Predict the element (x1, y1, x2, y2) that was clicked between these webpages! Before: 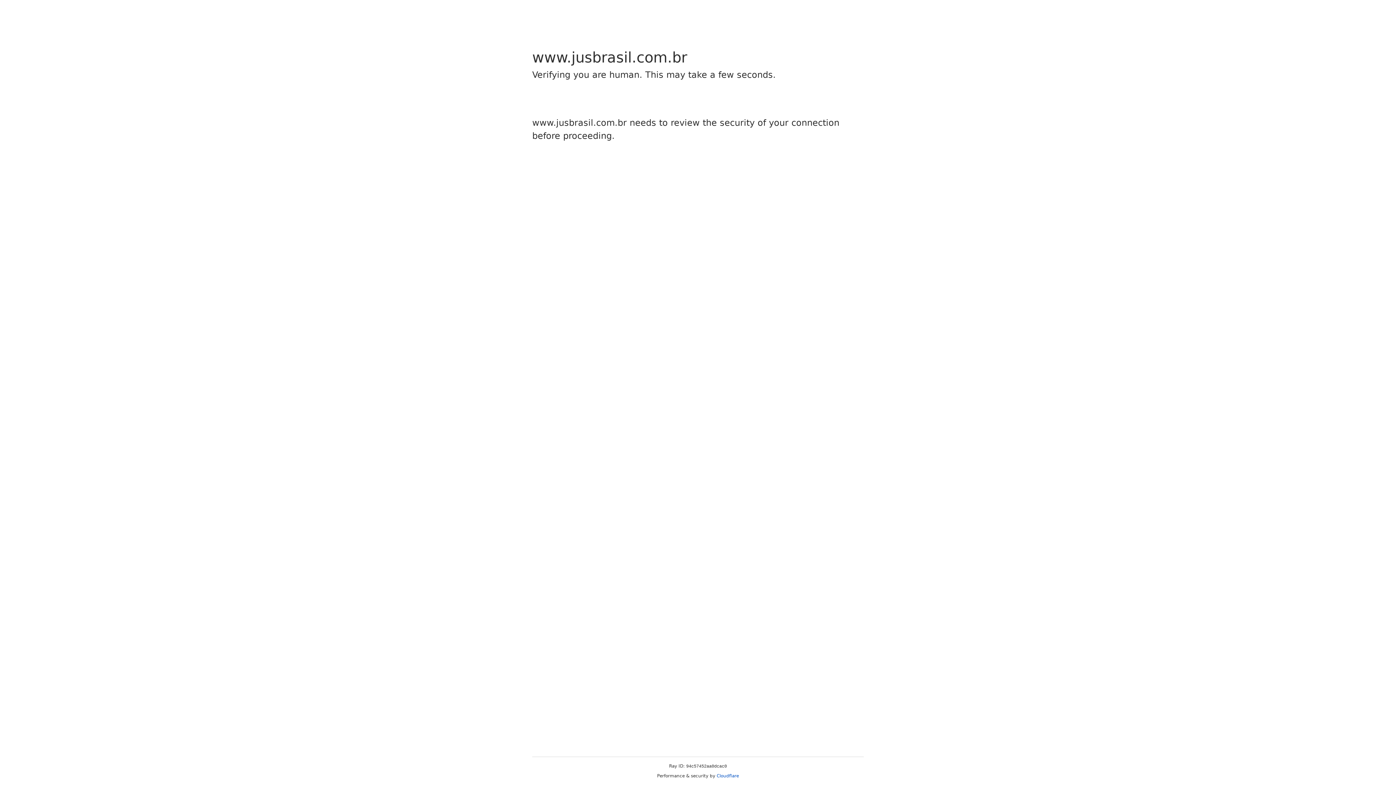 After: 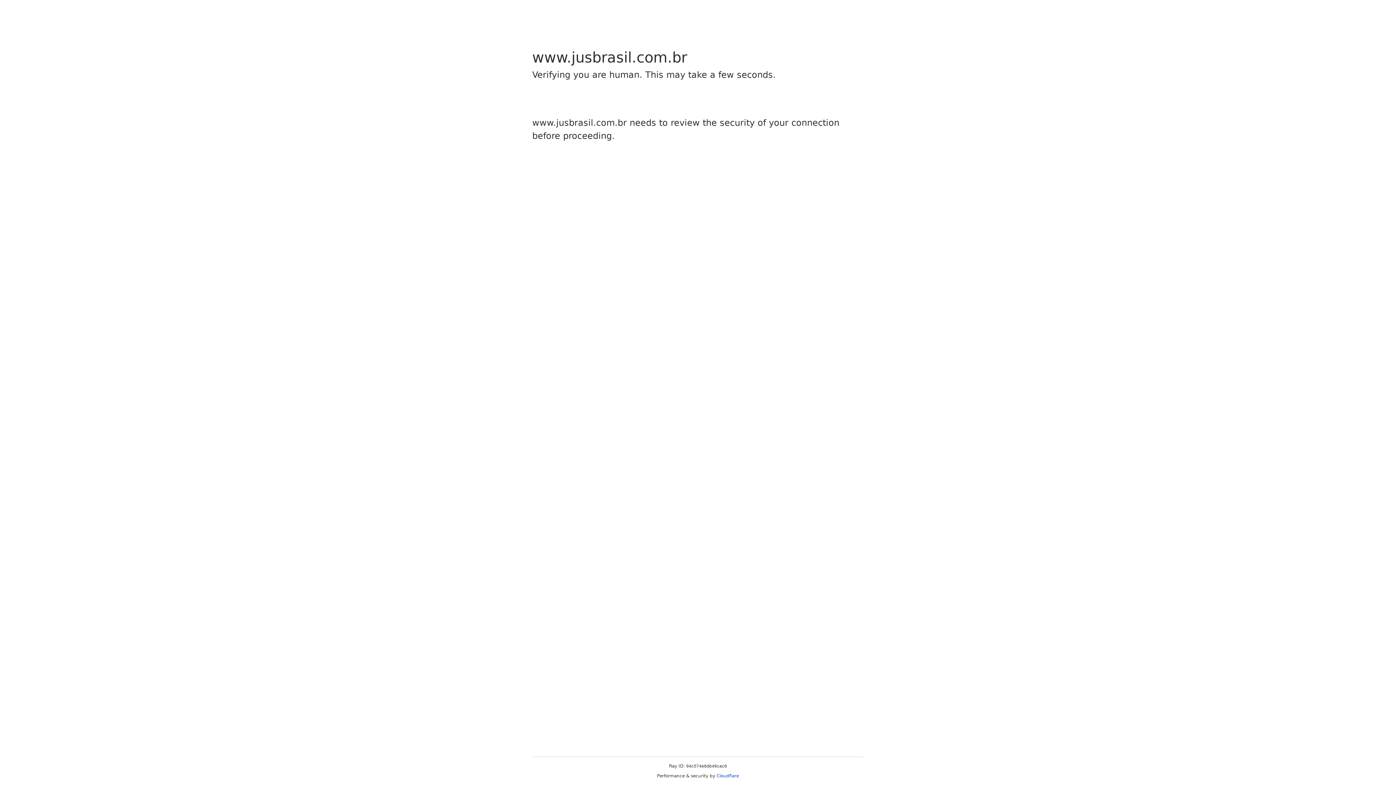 Action: label: Cloudflare bbox: (716, 773, 739, 778)